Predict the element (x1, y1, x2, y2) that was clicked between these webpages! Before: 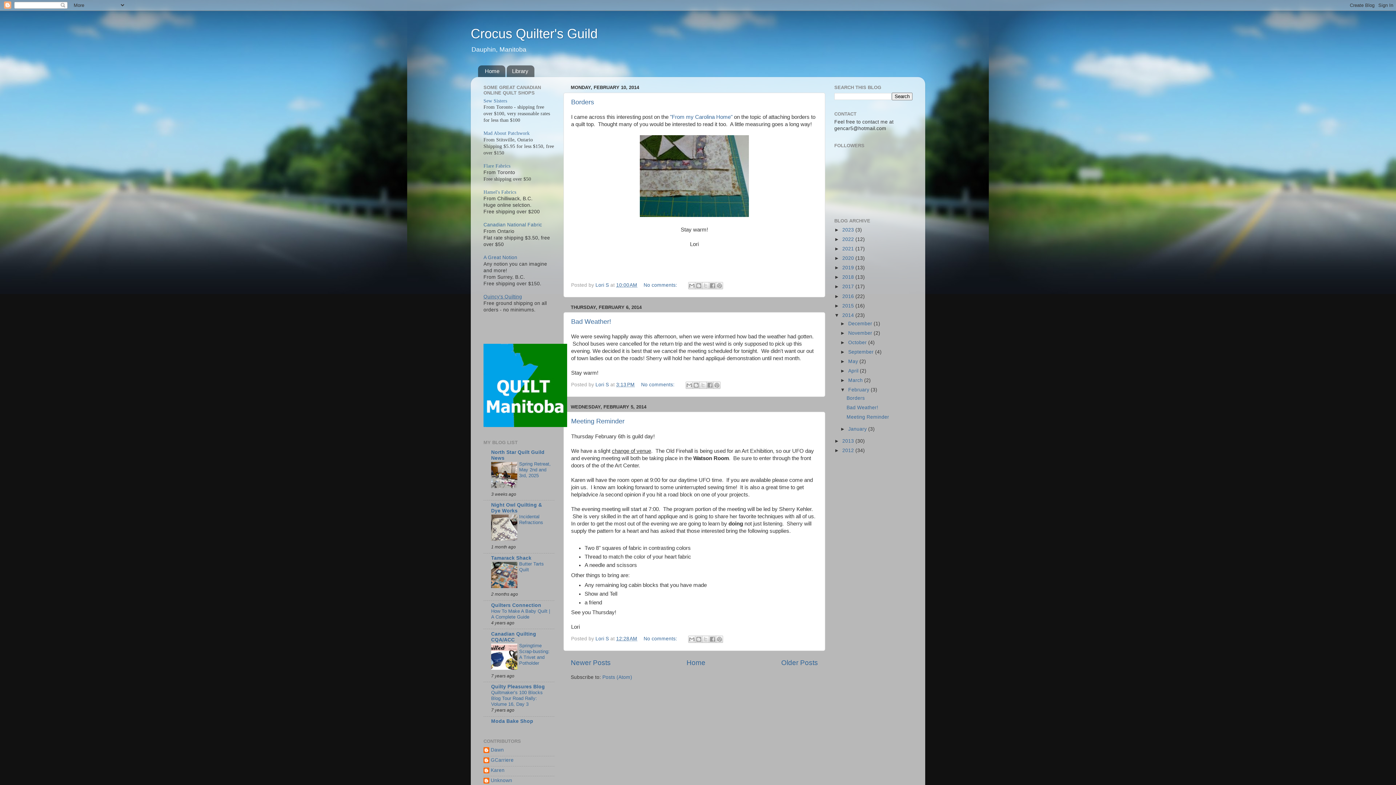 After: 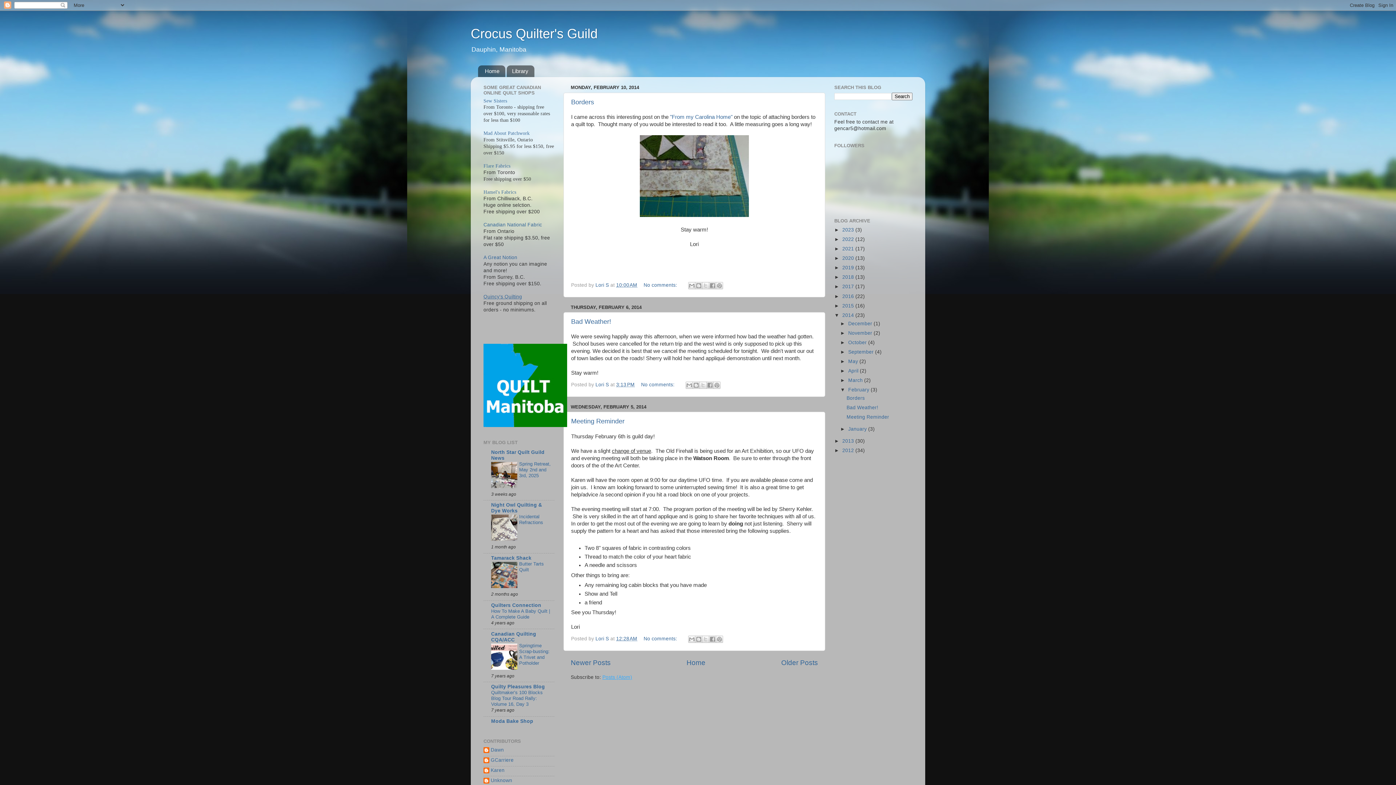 Action: bbox: (602, 675, 632, 680) label: Posts (Atom)